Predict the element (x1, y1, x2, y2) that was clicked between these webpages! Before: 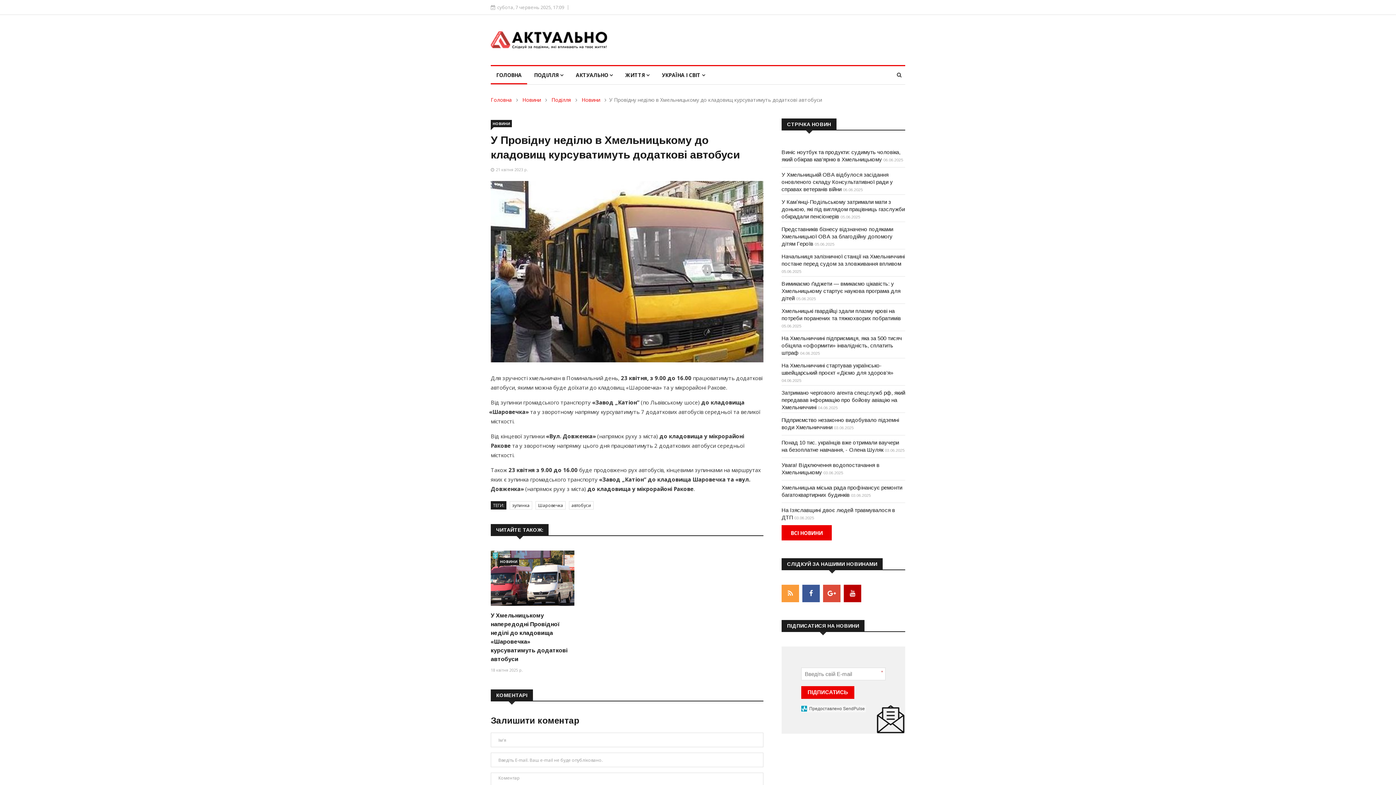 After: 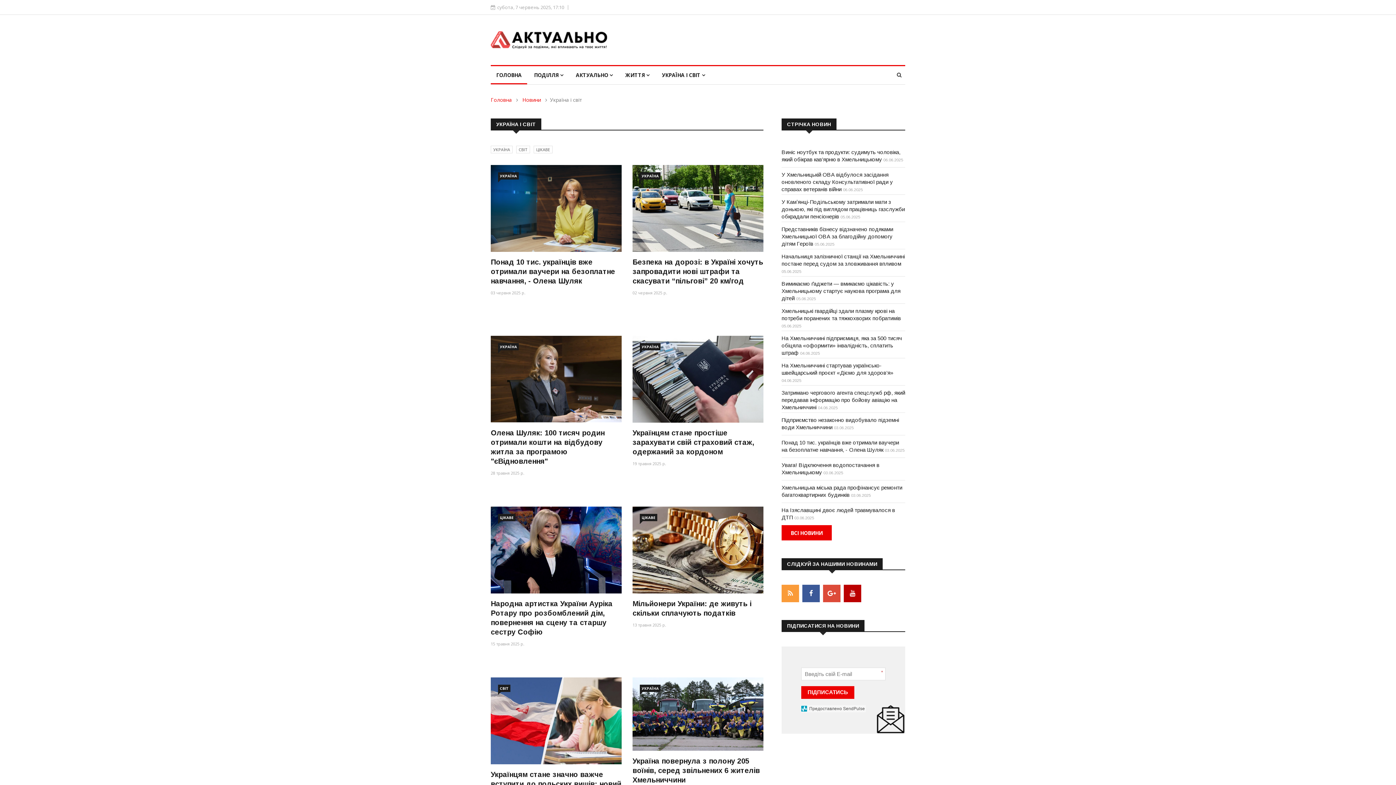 Action: bbox: (656, 66, 710, 84) label: УКРАЇНА І СВІТ 